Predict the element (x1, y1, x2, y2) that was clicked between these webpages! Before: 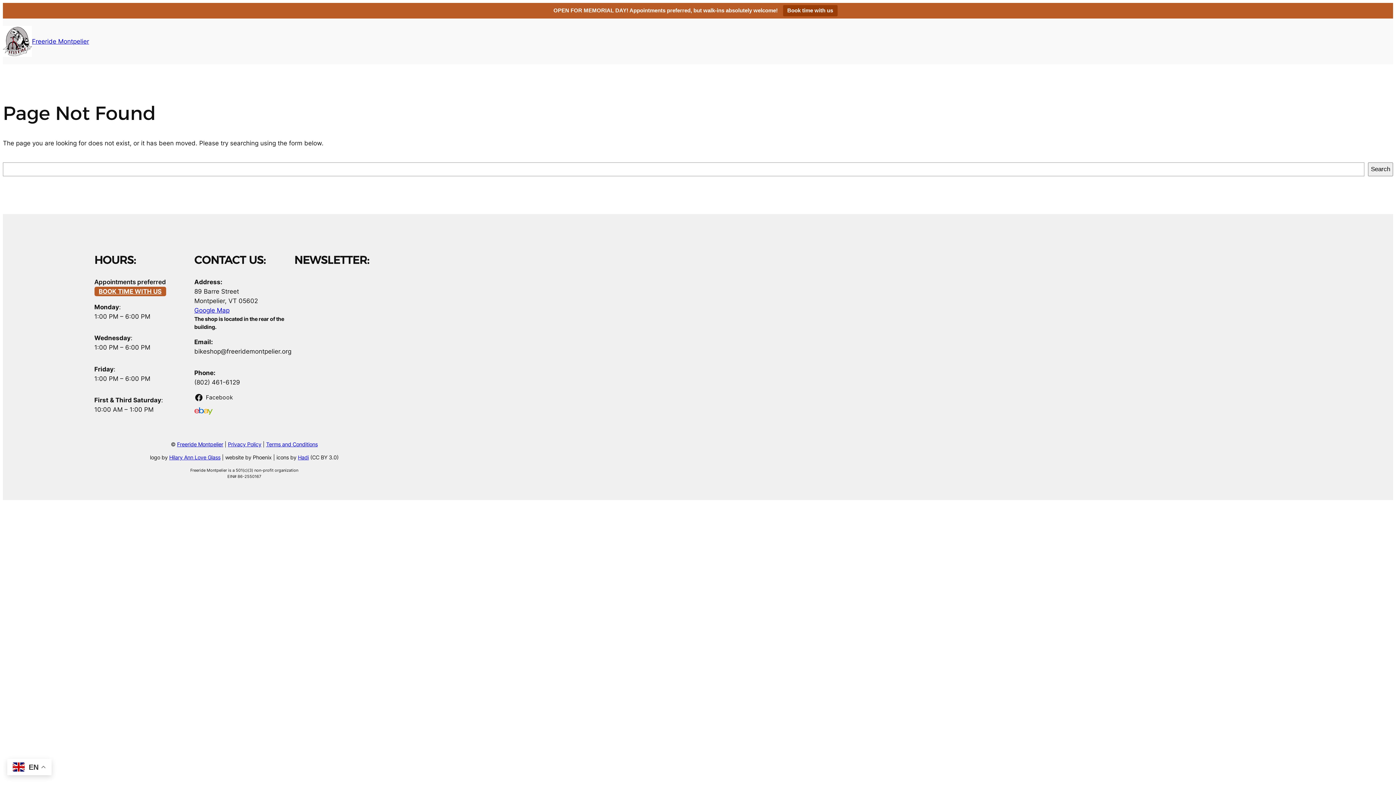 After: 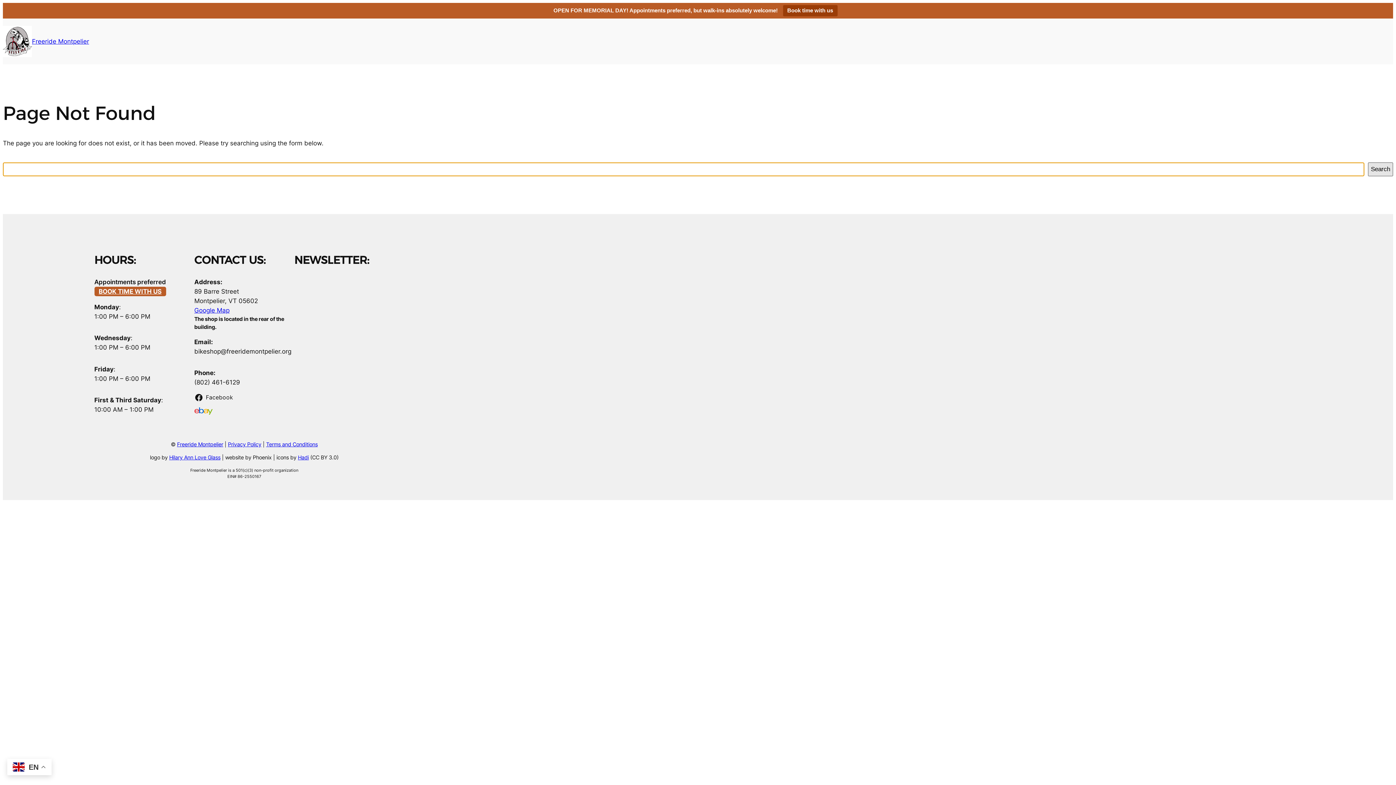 Action: bbox: (1368, 162, 1393, 176) label: Search